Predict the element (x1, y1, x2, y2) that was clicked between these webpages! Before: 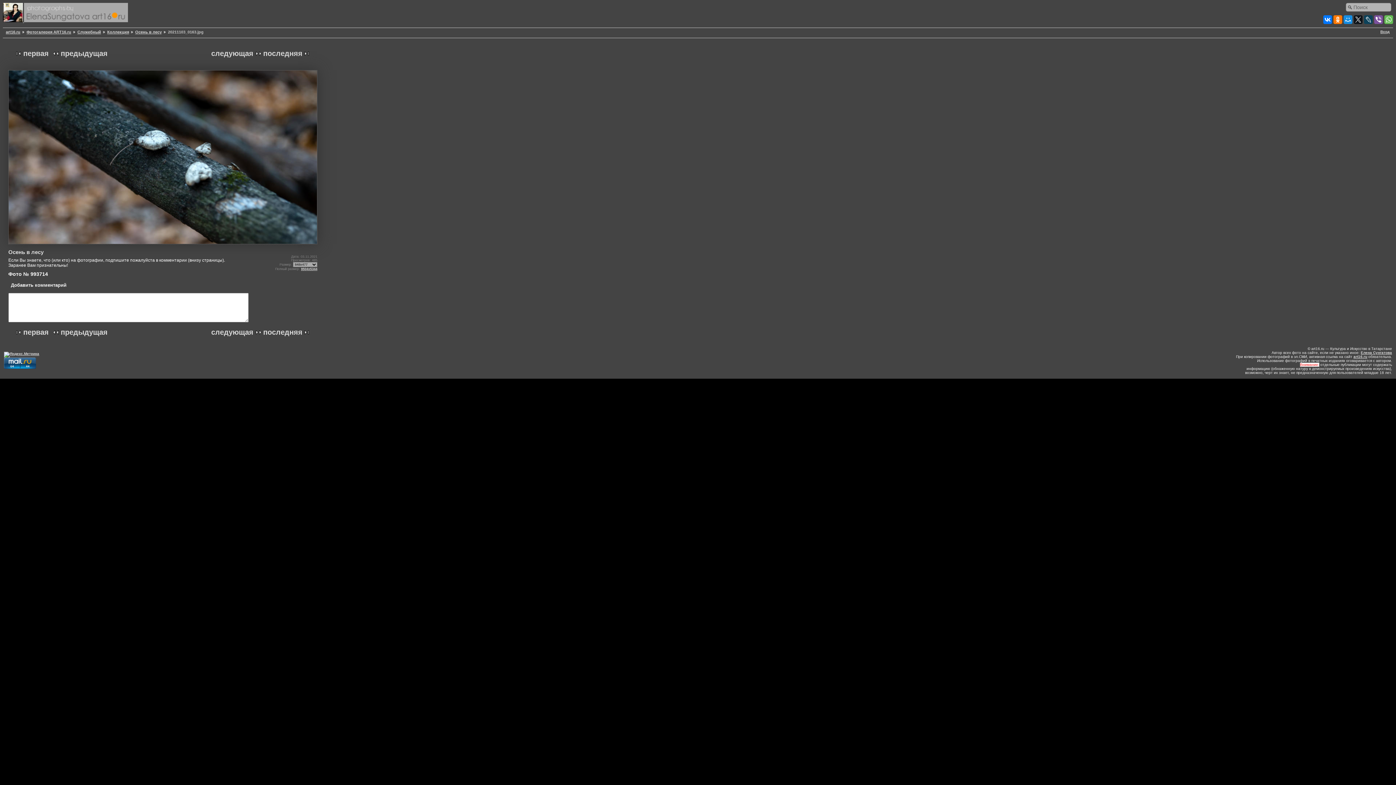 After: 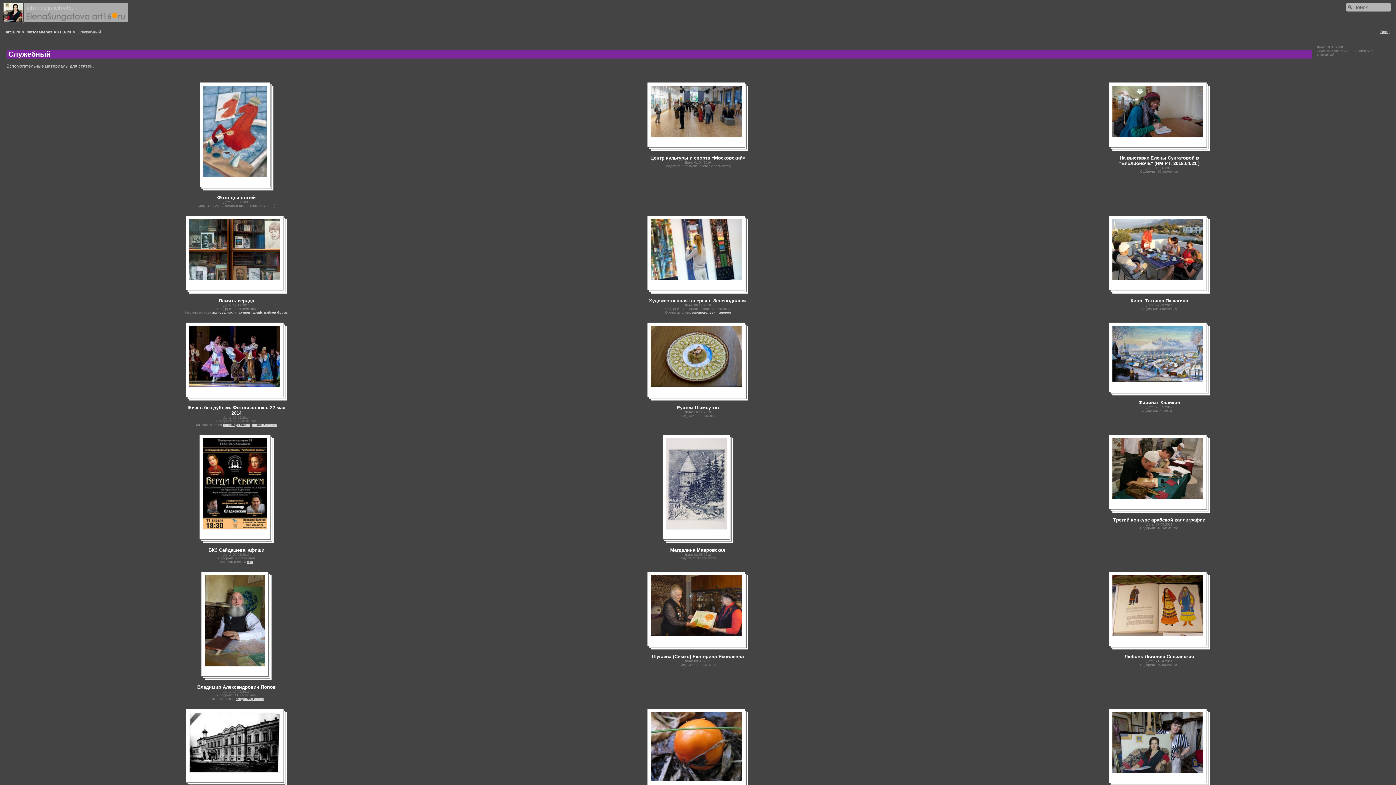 Action: bbox: (72, 29, 101, 34) label: Служебный